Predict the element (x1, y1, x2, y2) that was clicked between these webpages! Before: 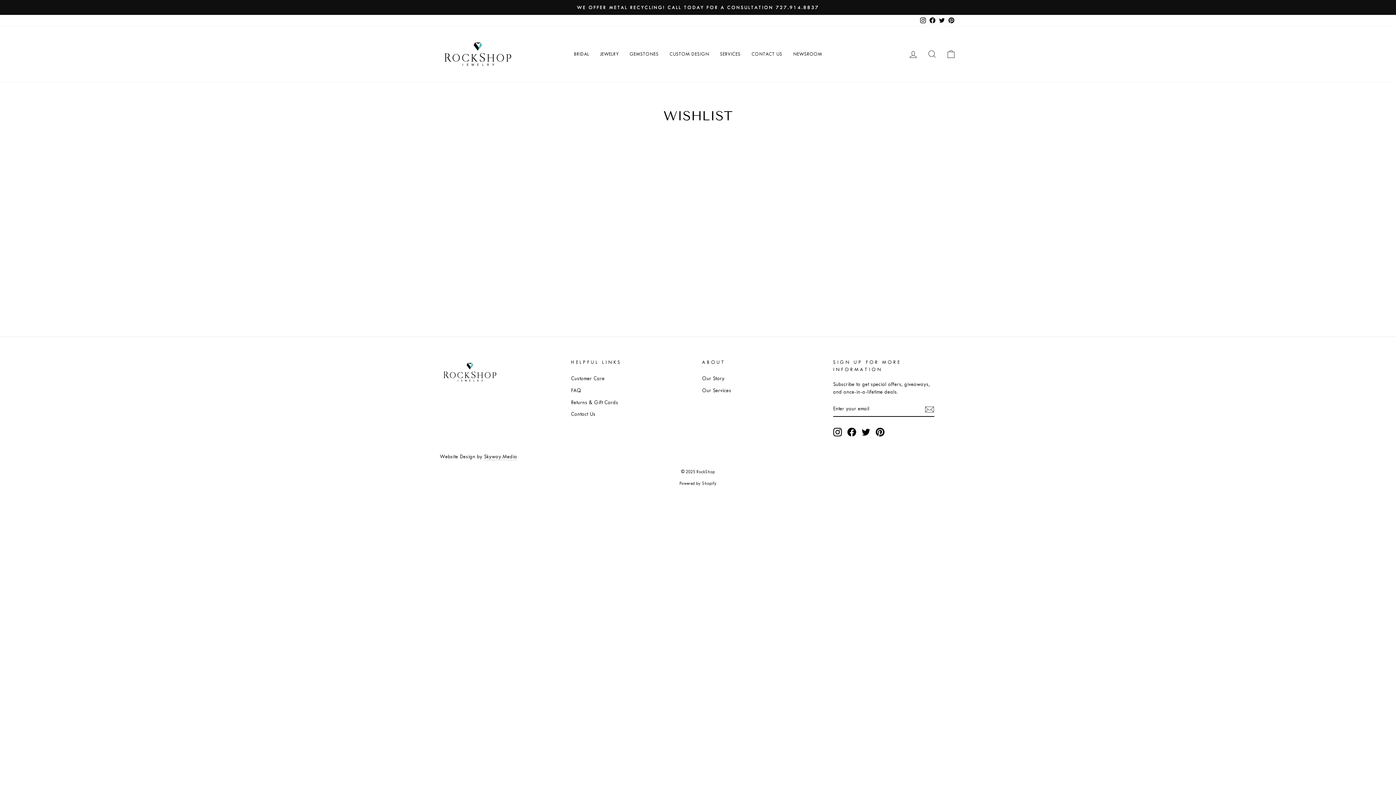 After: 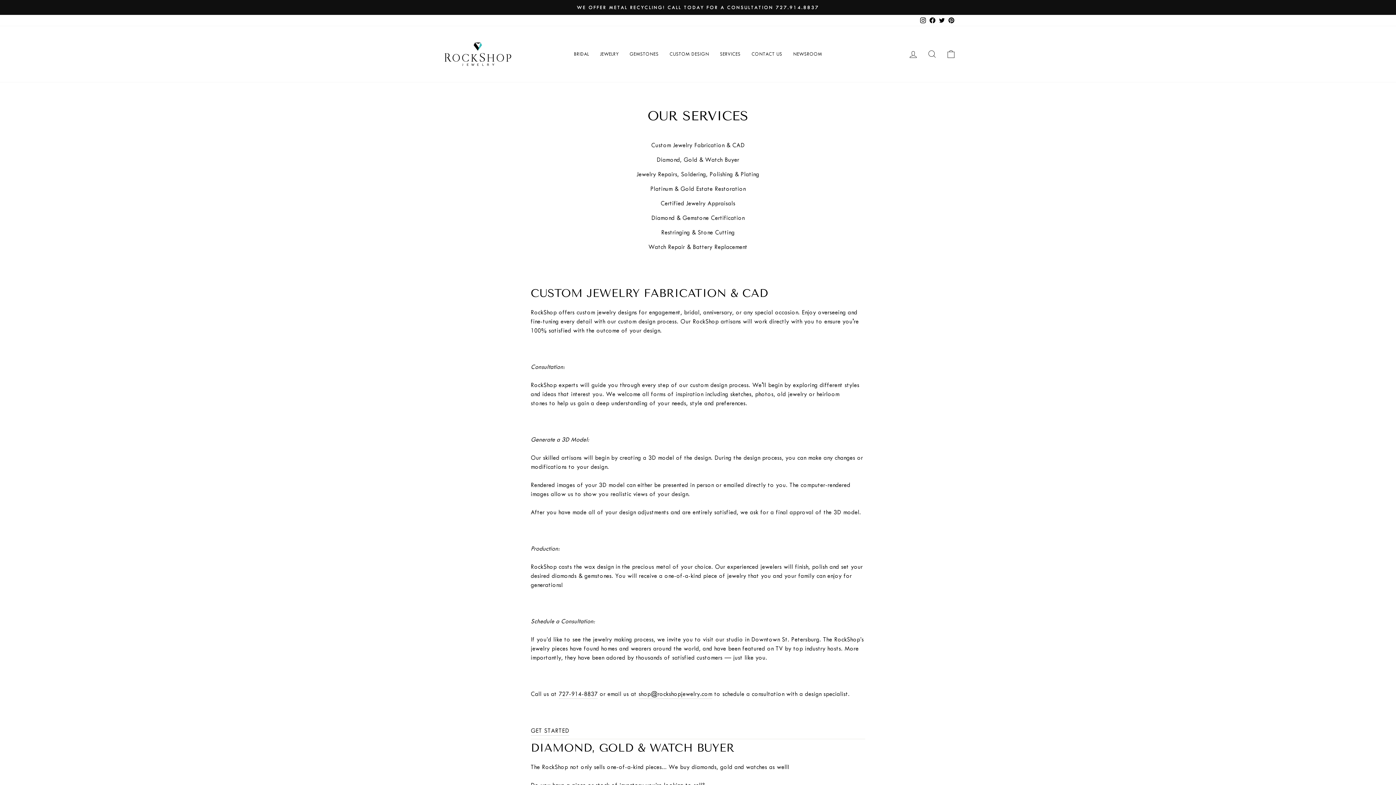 Action: bbox: (702, 385, 731, 395) label: Our Services